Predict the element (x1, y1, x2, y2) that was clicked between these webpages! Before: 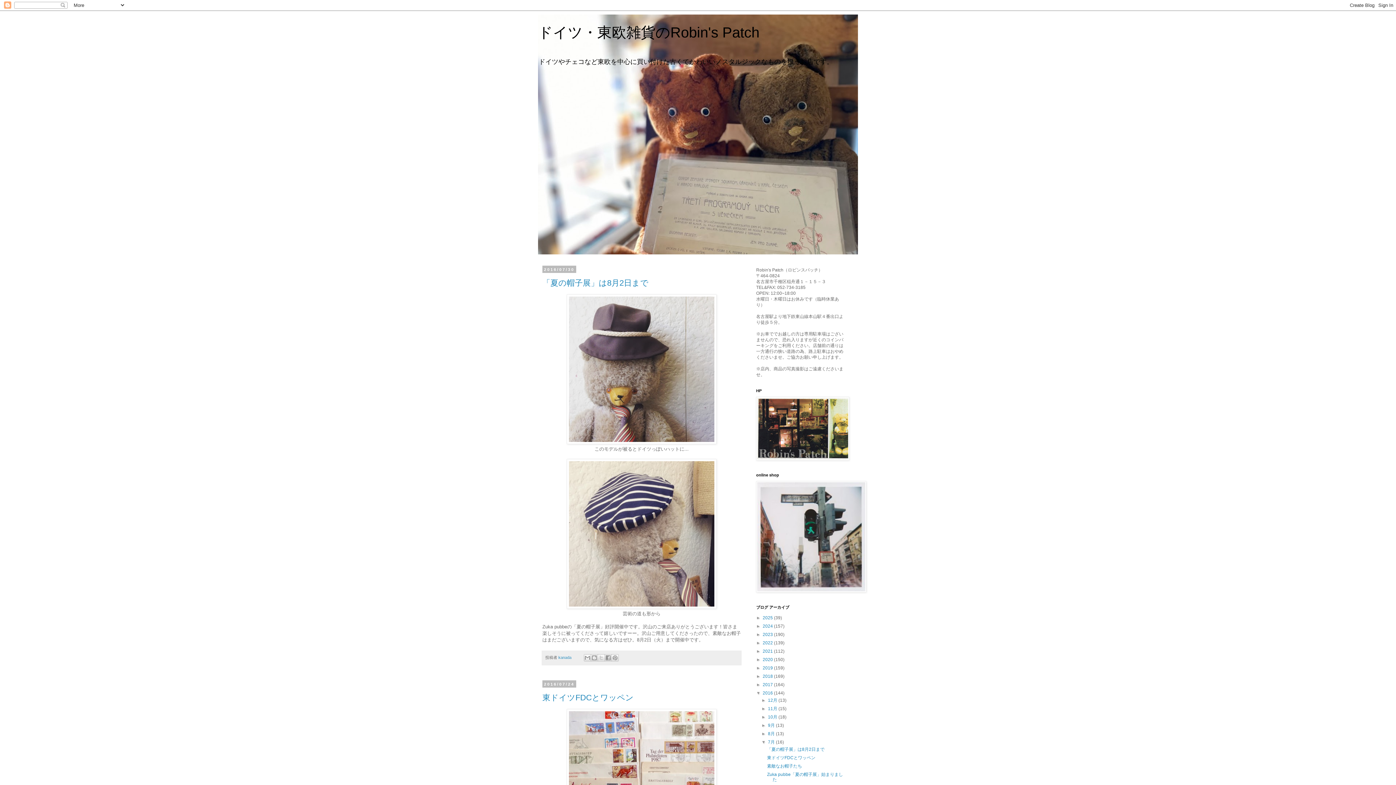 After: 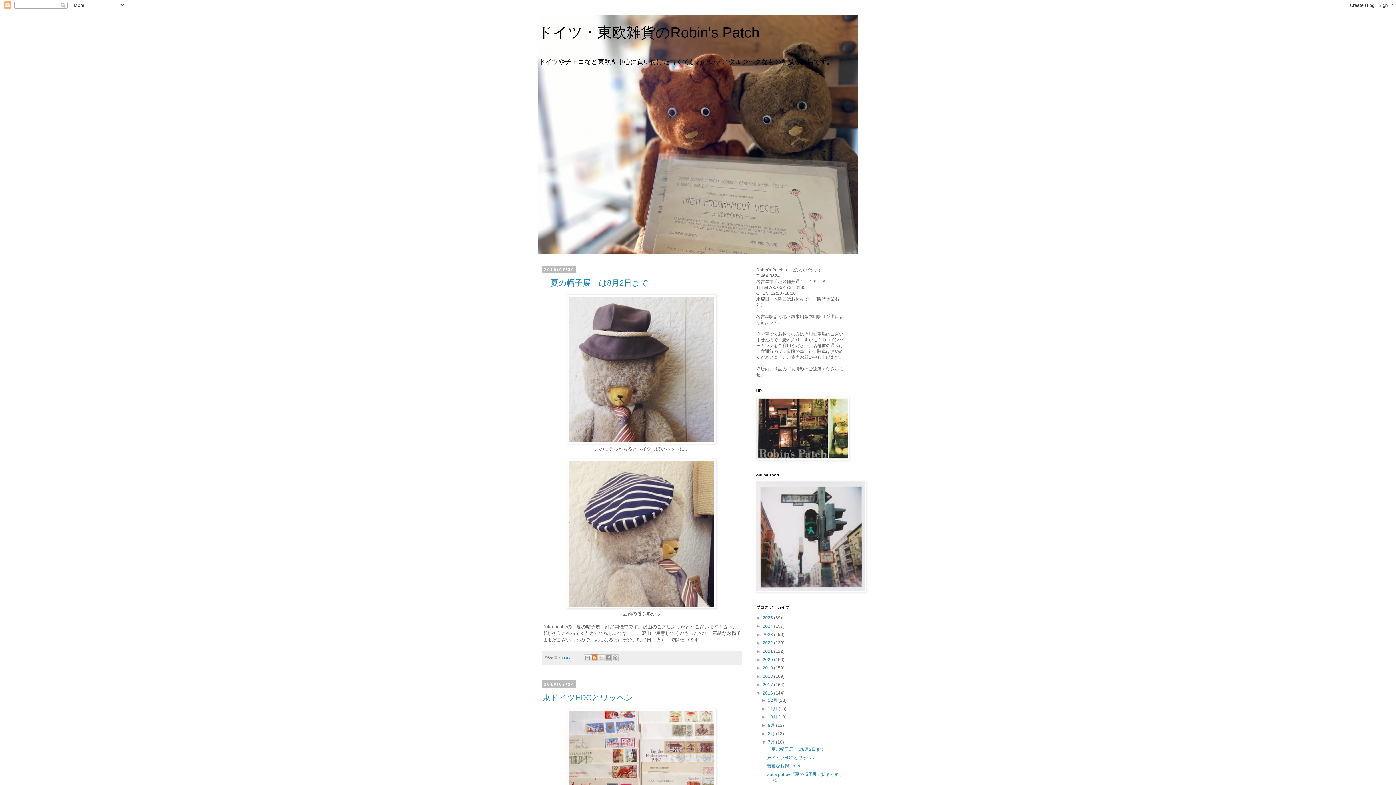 Action: bbox: (591, 654, 598, 661) label: BlogThis!